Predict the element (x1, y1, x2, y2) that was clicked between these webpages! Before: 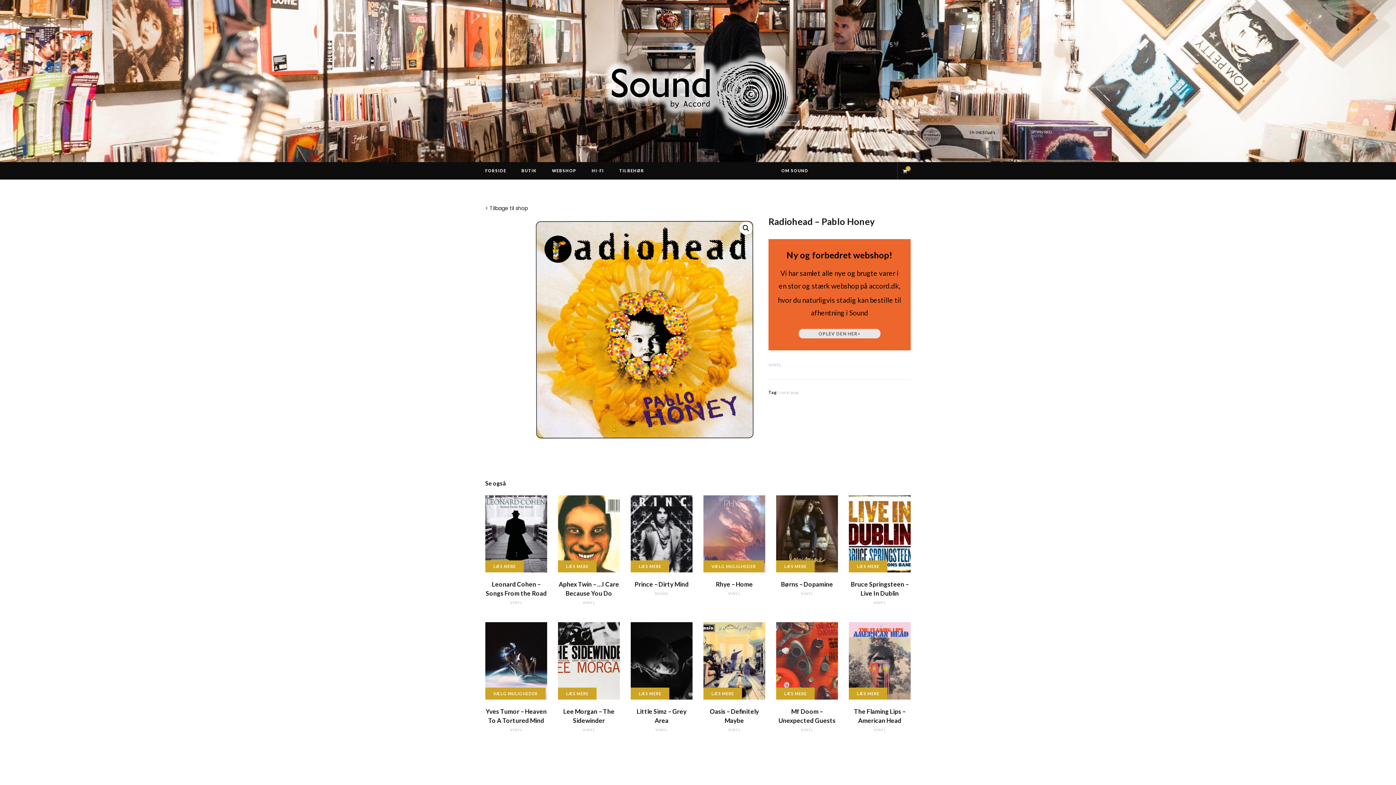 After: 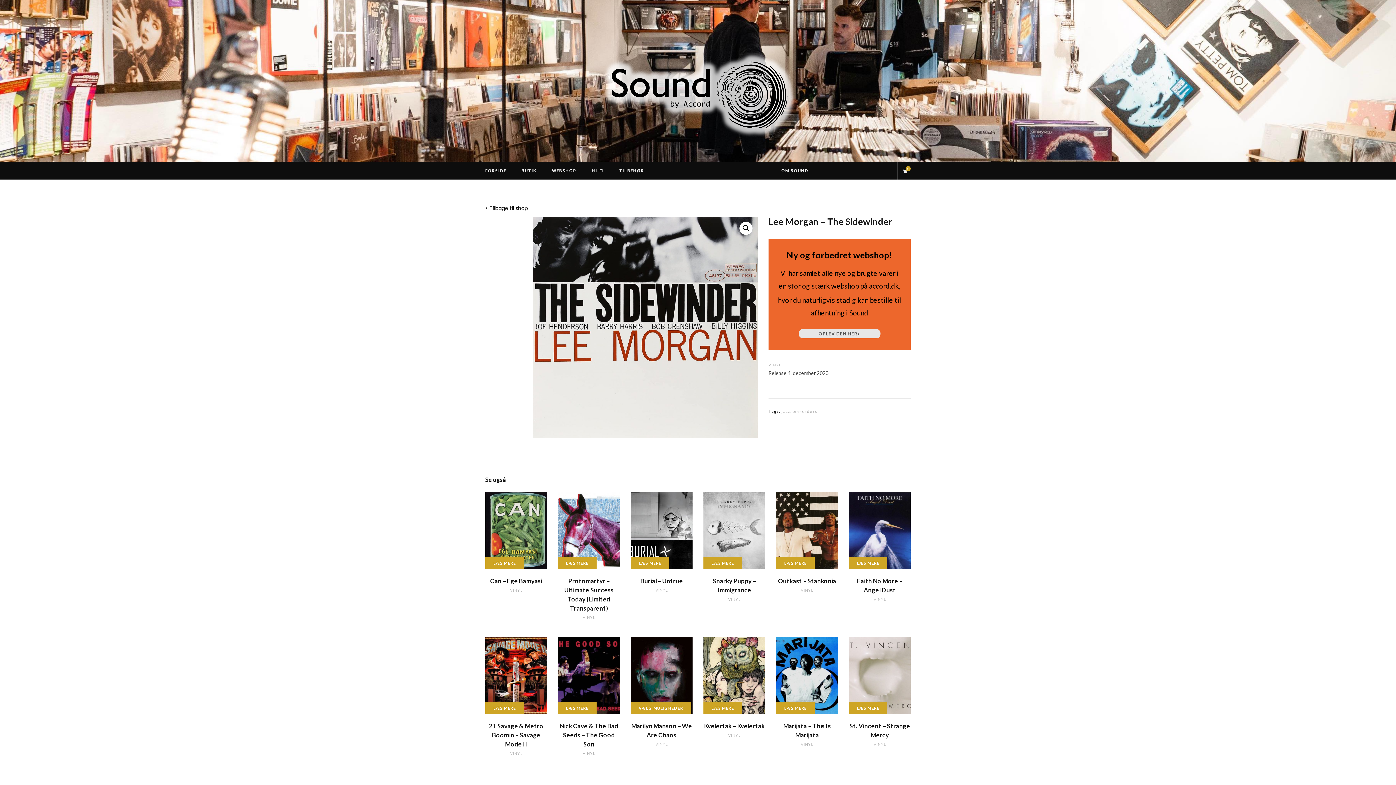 Action: label: Lee Morgan – The Sidewinder bbox: (558, 707, 620, 725)